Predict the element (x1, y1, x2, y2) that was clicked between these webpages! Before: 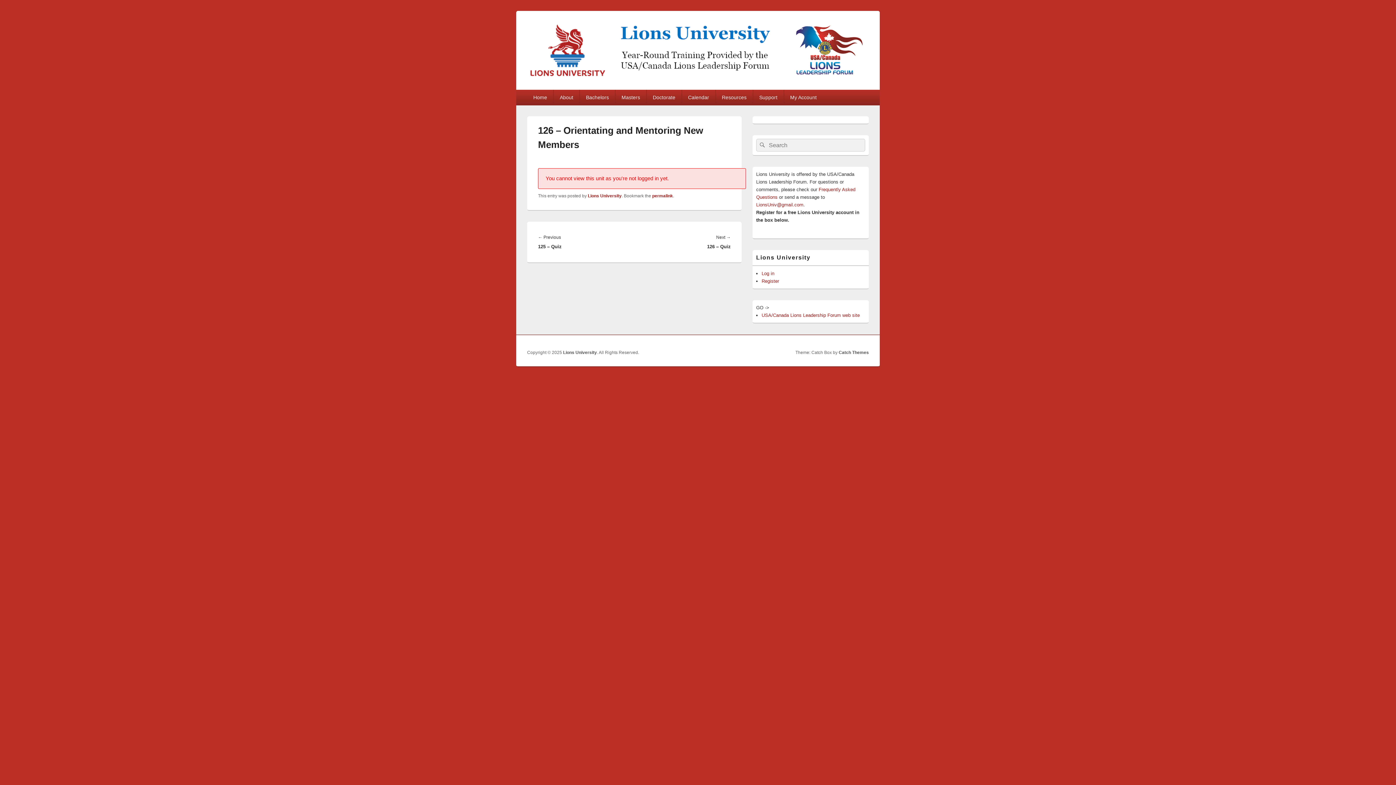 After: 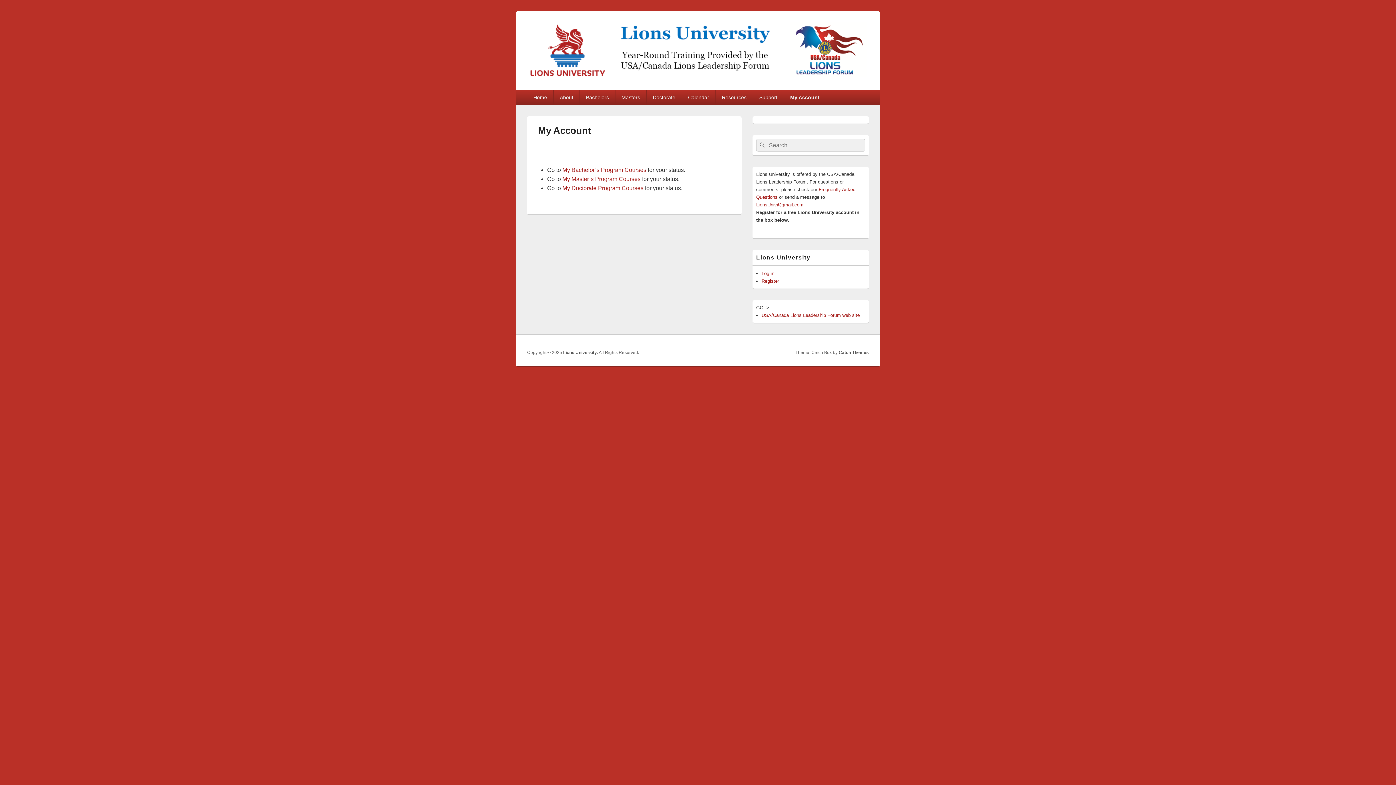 Action: bbox: (784, 89, 823, 104) label: My Account